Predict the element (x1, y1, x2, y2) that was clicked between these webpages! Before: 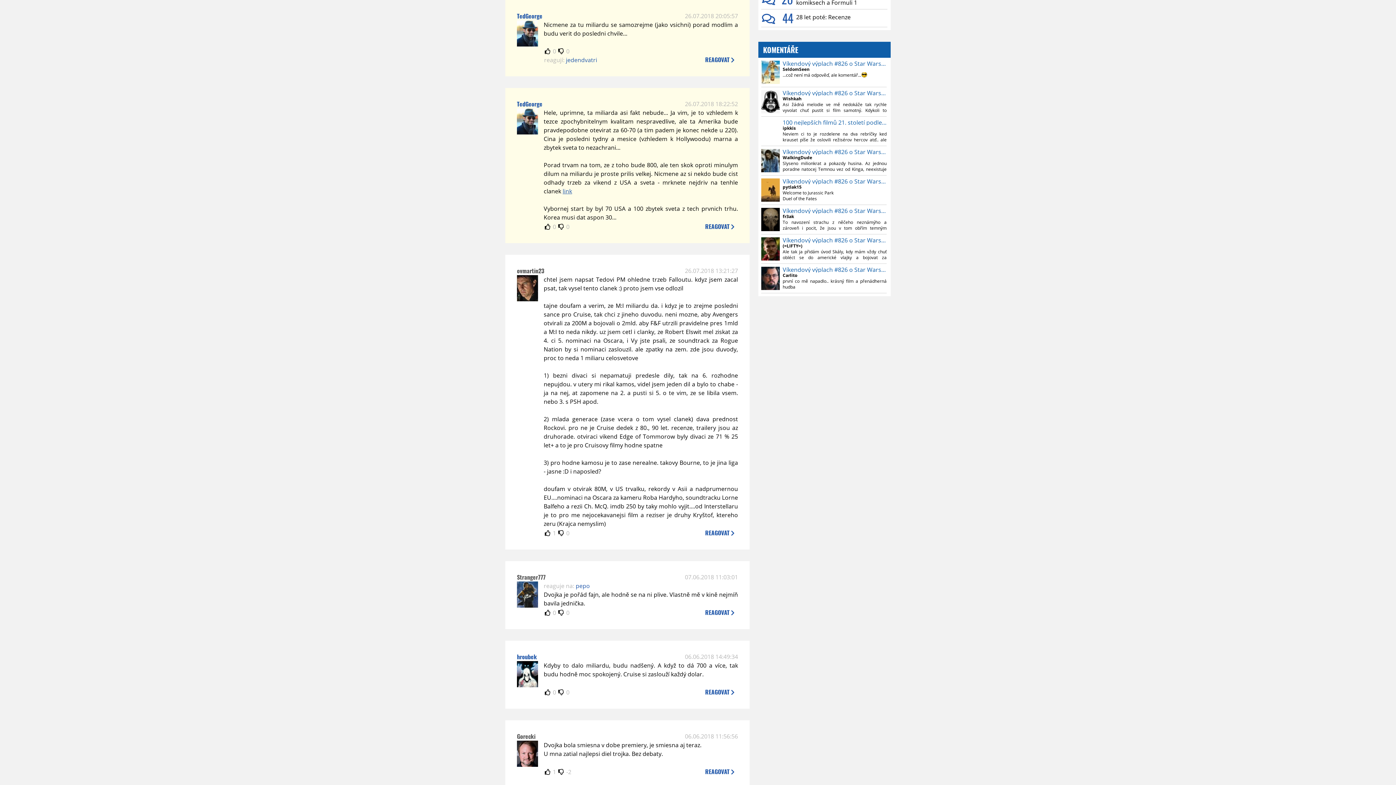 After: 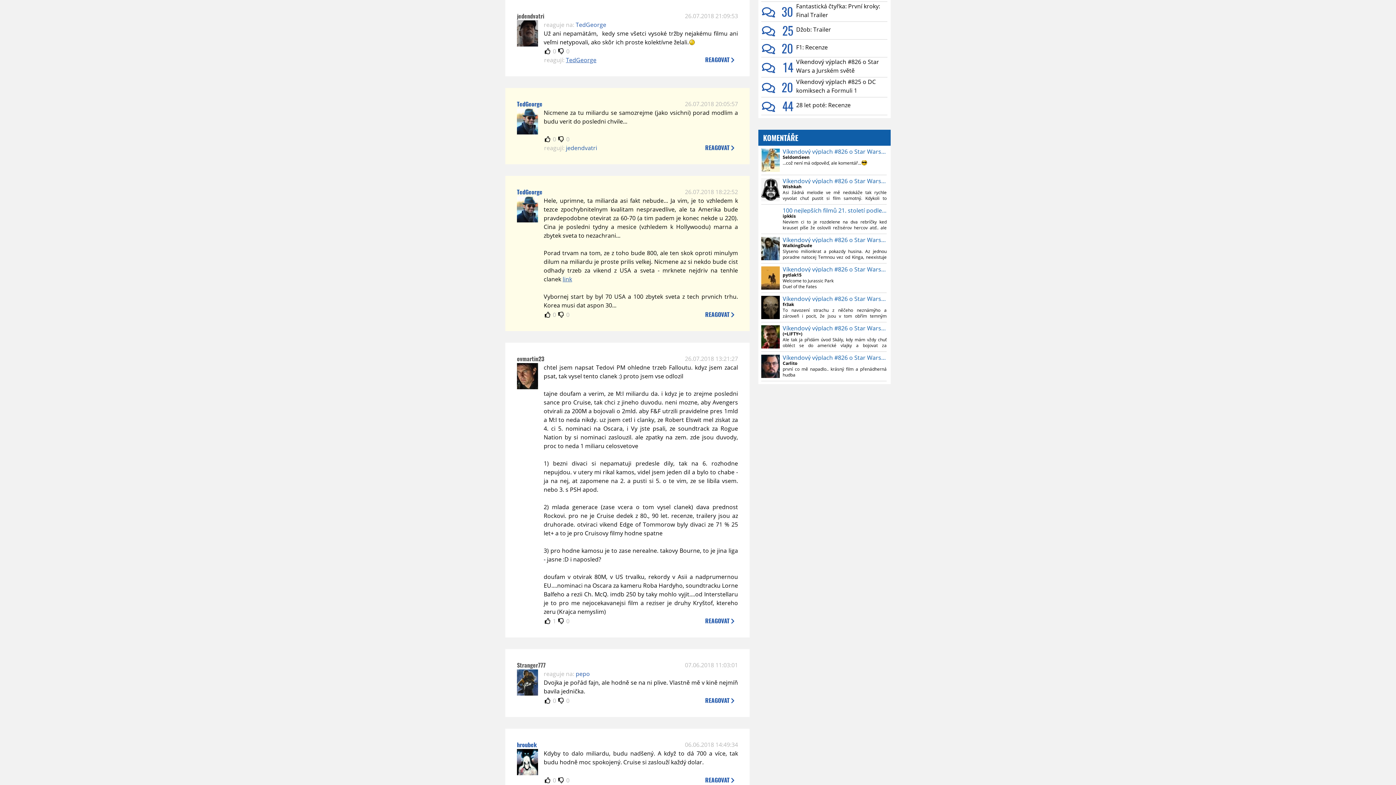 Action: bbox: (566, 56, 597, 64) label: jedendvatri